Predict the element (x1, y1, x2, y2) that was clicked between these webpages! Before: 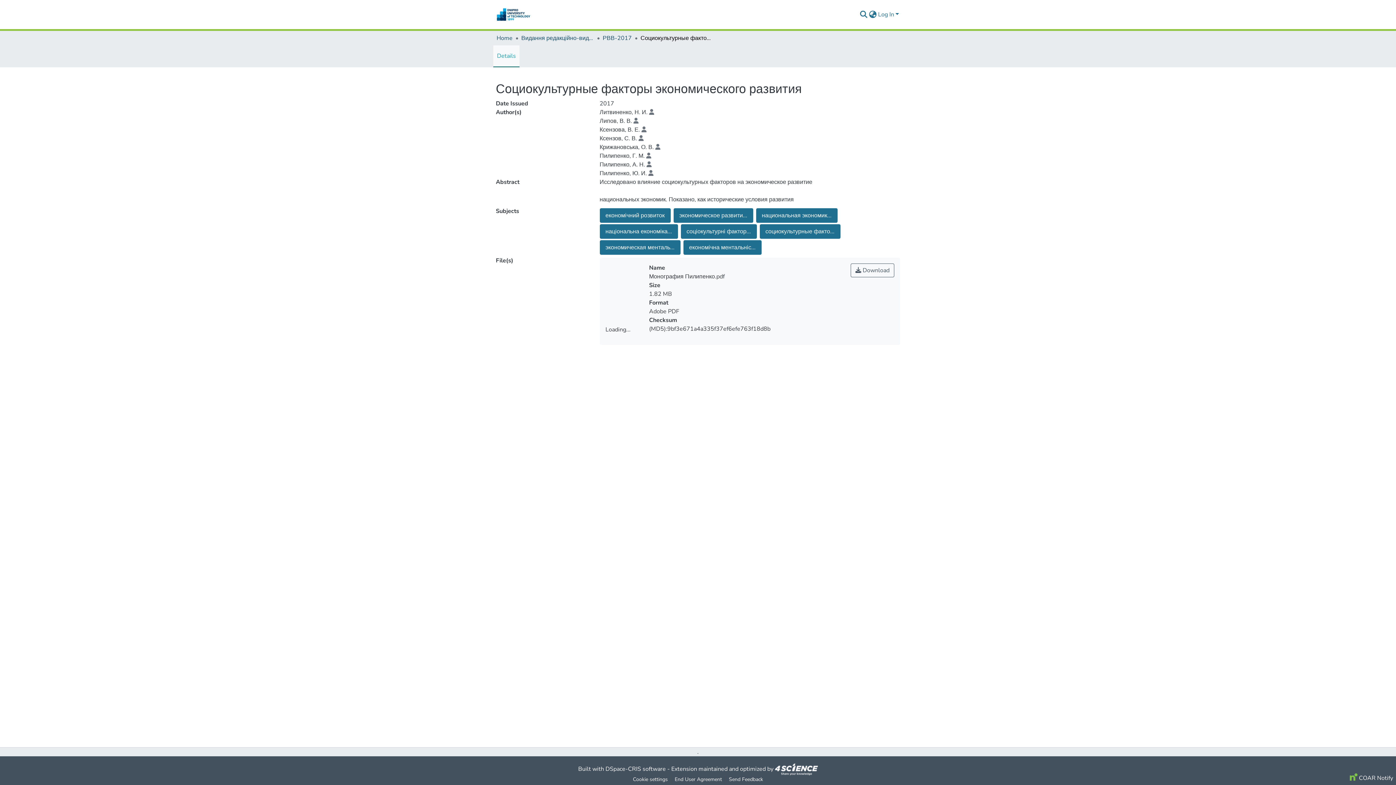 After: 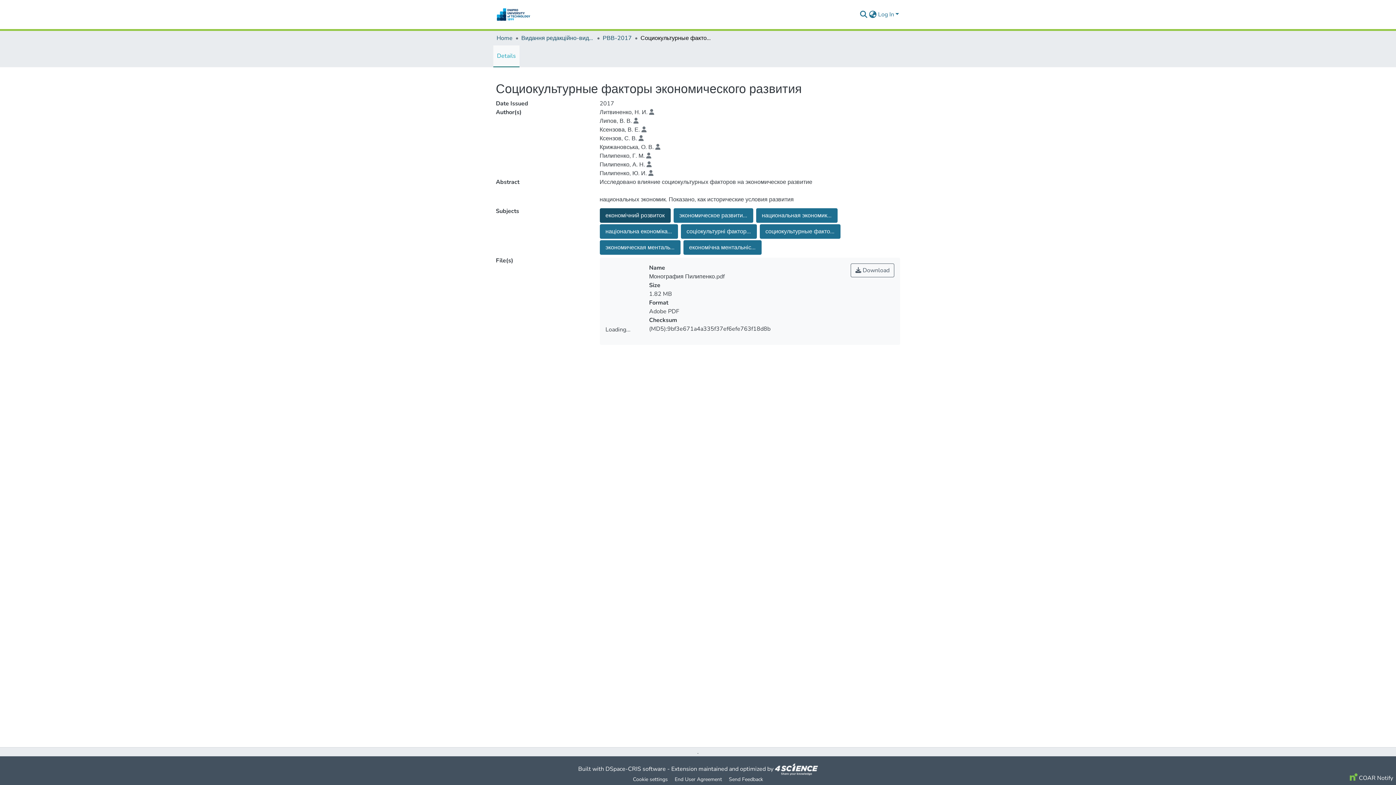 Action: bbox: (599, 208, 670, 222) label: економічний розвиток